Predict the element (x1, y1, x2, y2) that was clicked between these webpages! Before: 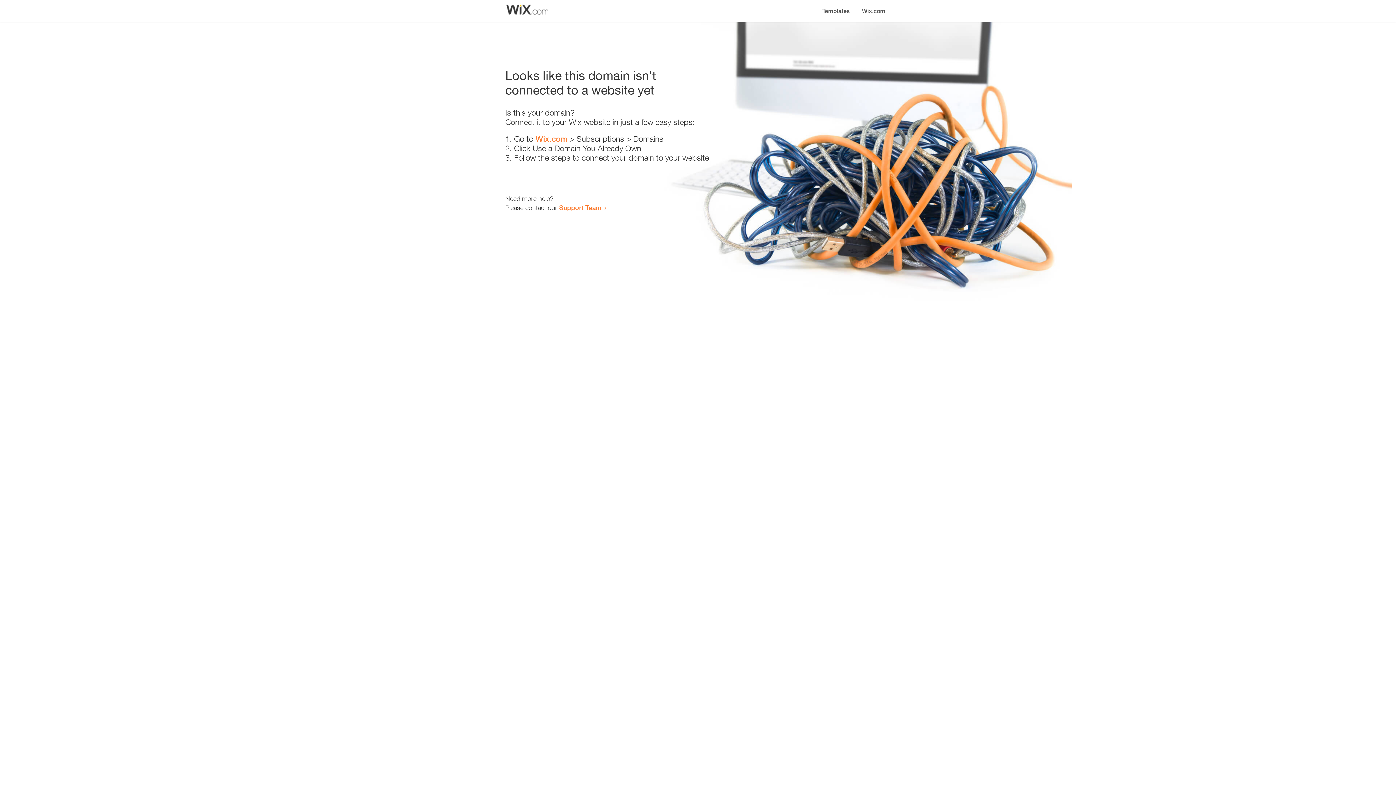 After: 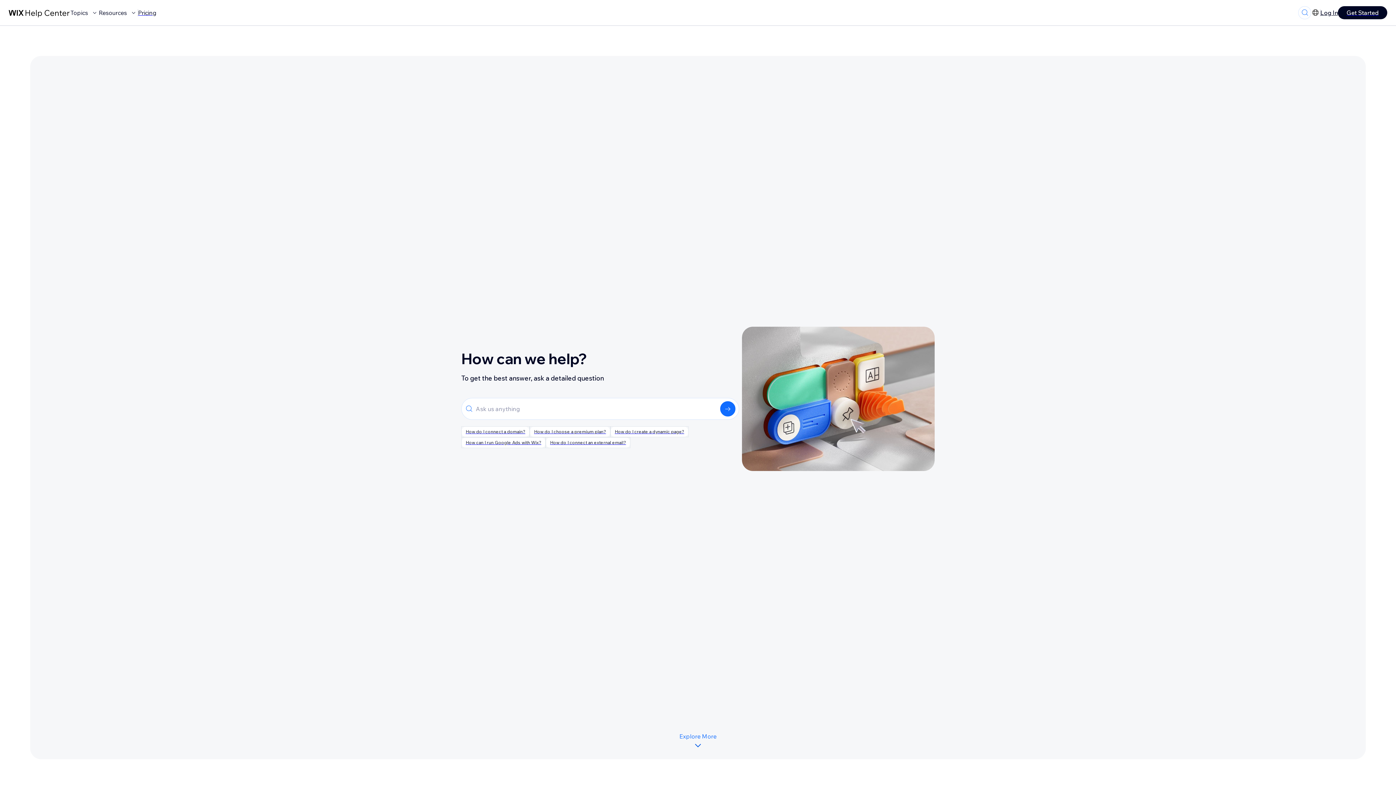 Action: bbox: (559, 203, 601, 211) label: Support Team